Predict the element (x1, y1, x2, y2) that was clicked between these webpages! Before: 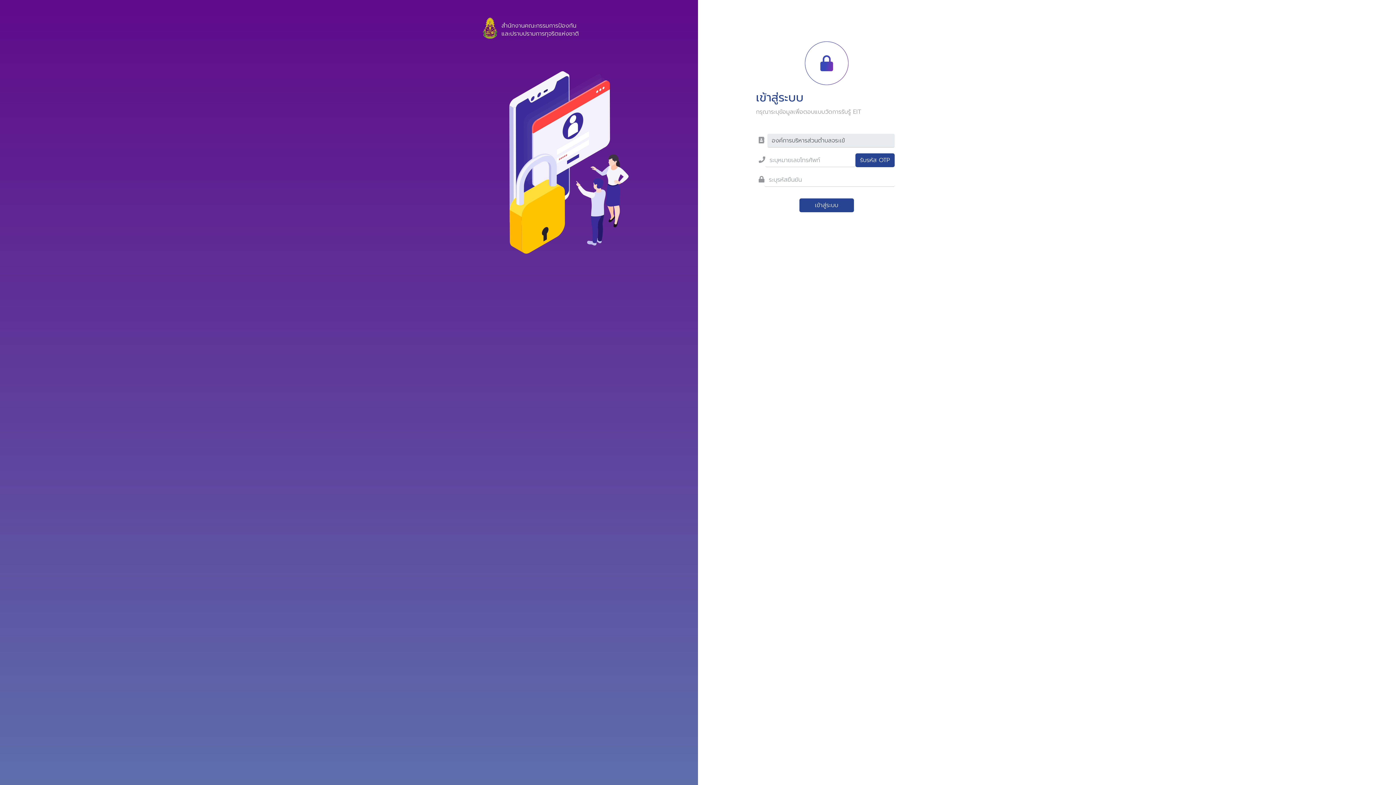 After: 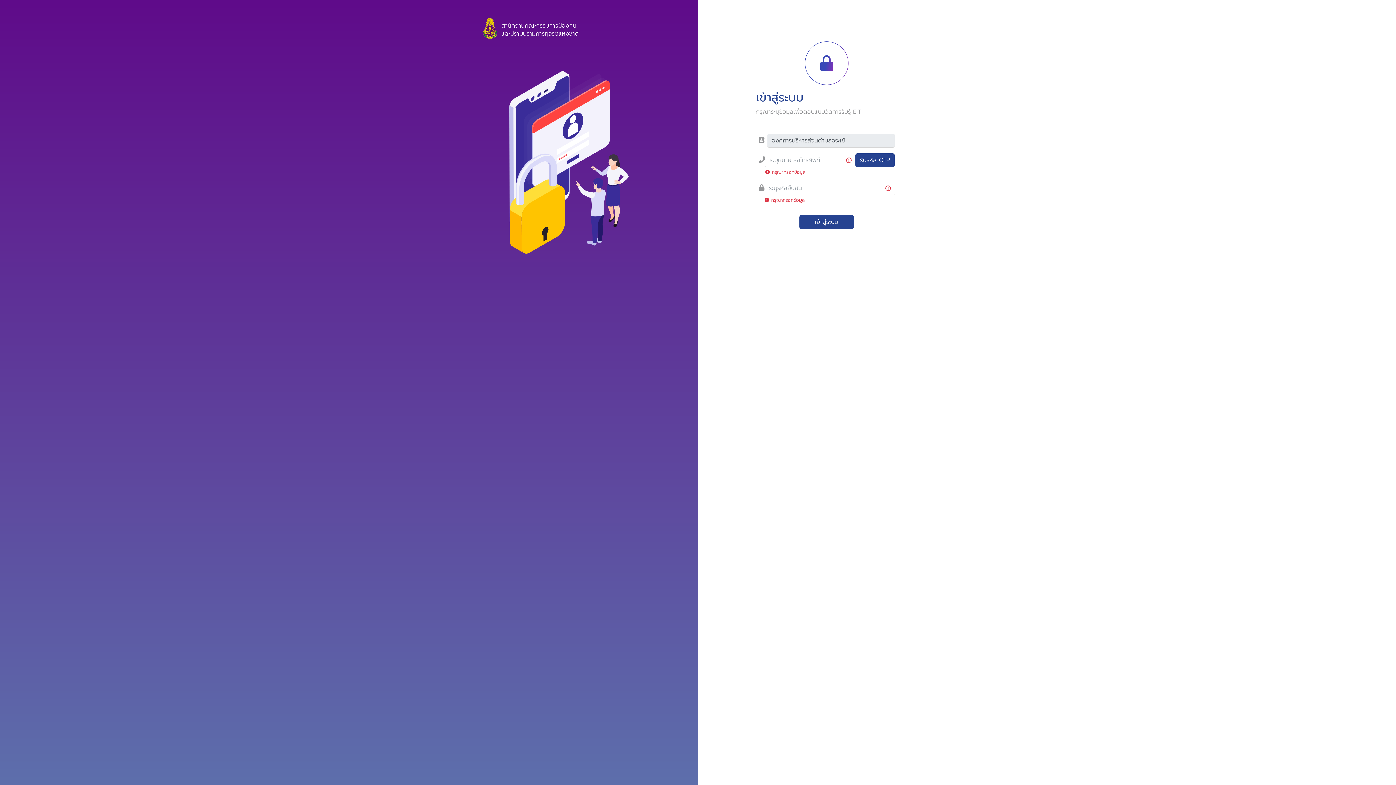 Action: bbox: (799, 198, 854, 212) label: เข้าสู่ระบบ